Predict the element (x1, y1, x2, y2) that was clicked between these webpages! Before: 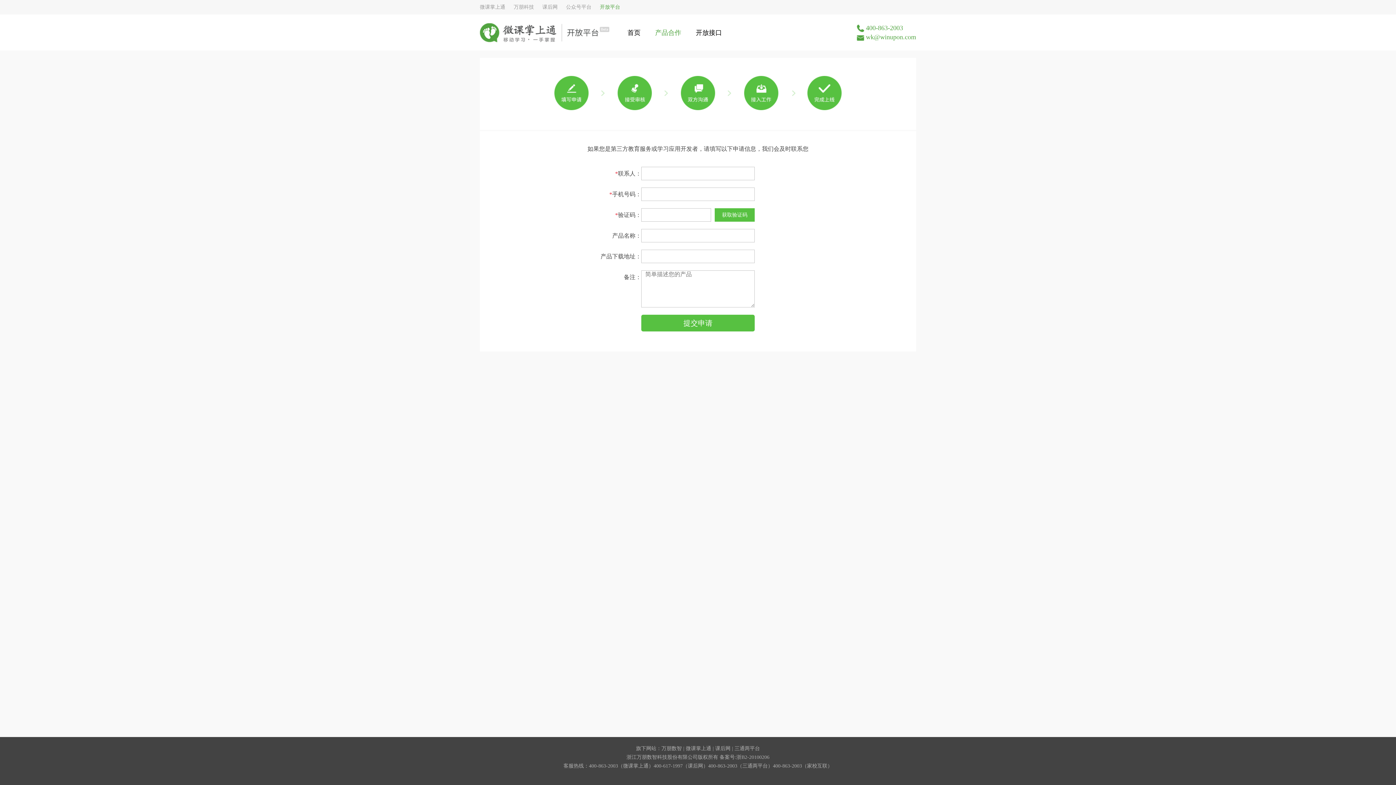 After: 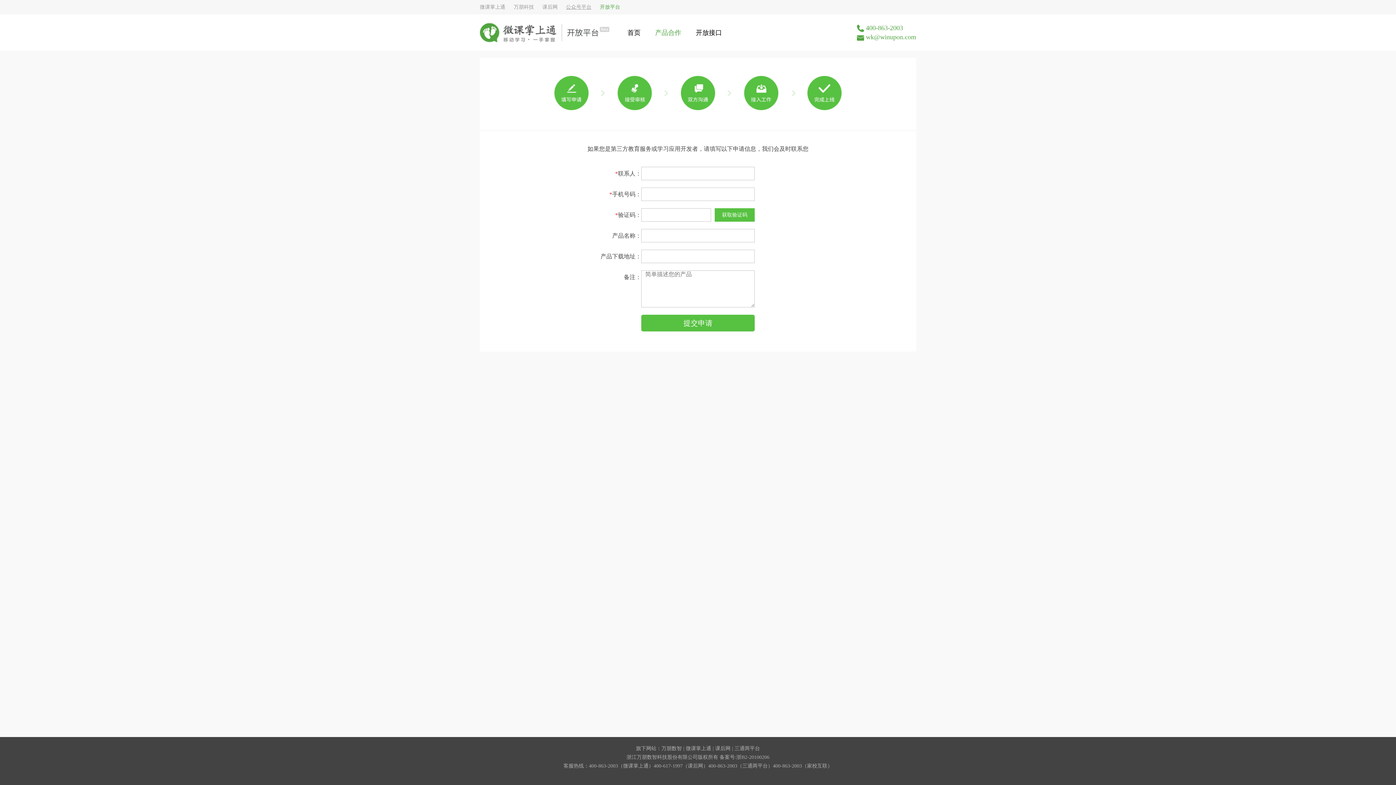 Action: bbox: (566, 0, 591, 14) label: 公众号平台